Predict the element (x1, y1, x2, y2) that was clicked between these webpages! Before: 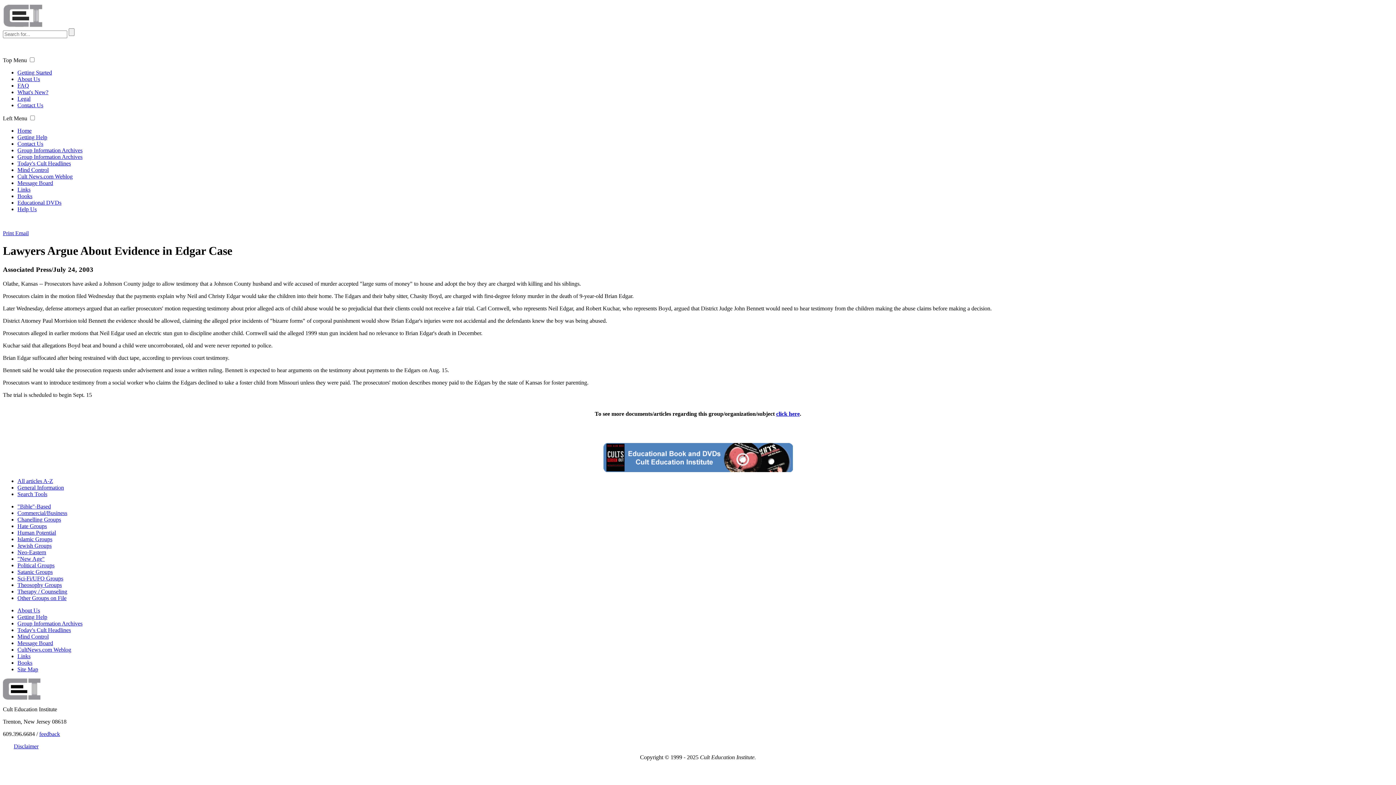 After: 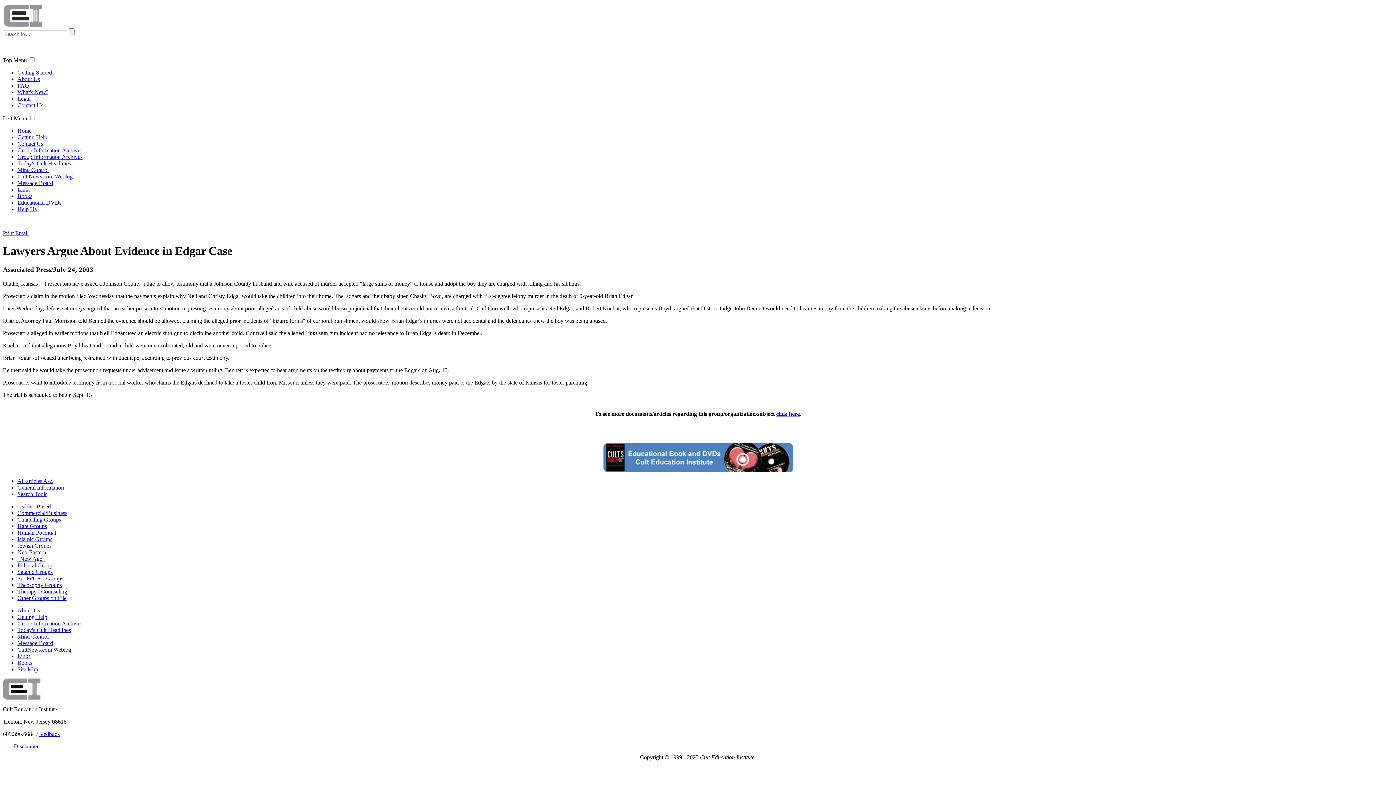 Action: label: Today's Cult Headlines bbox: (17, 627, 70, 633)